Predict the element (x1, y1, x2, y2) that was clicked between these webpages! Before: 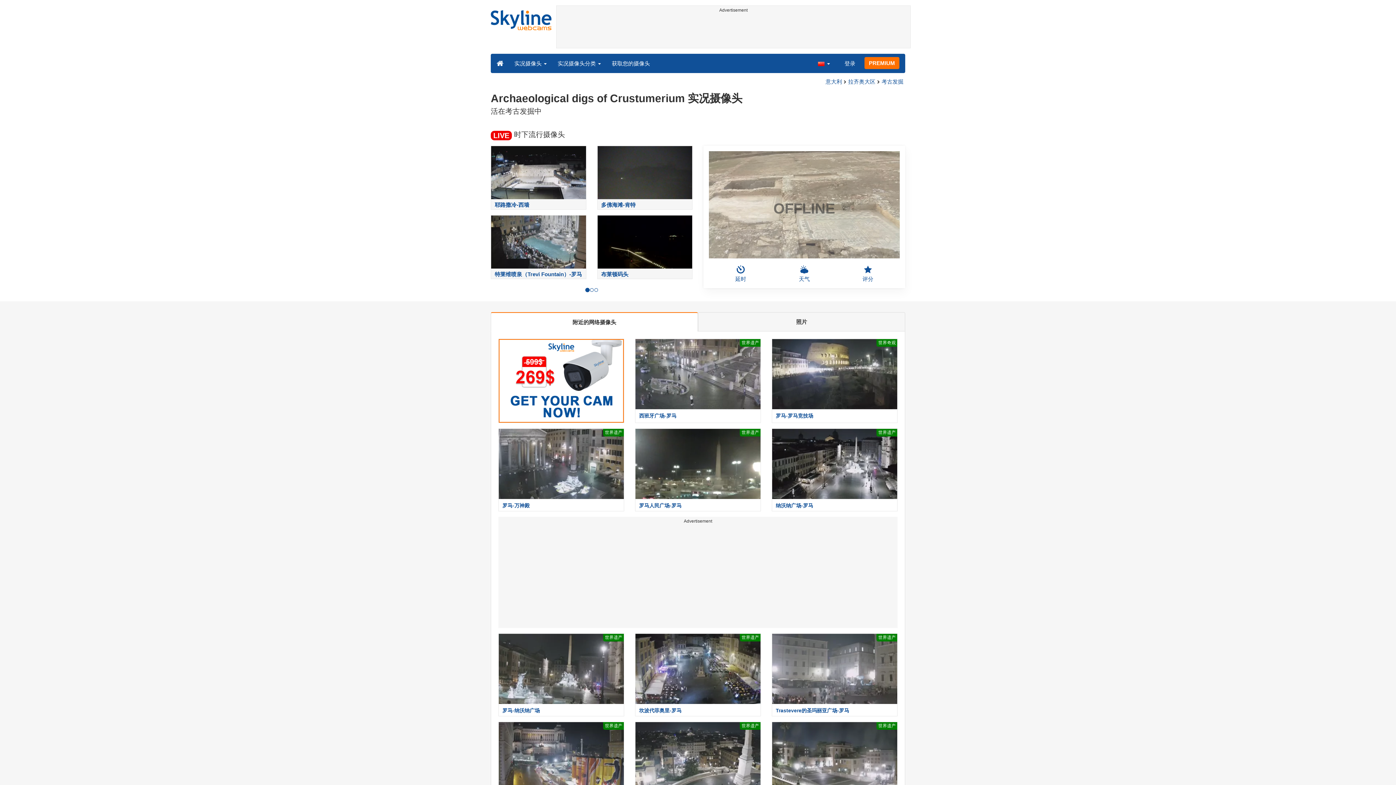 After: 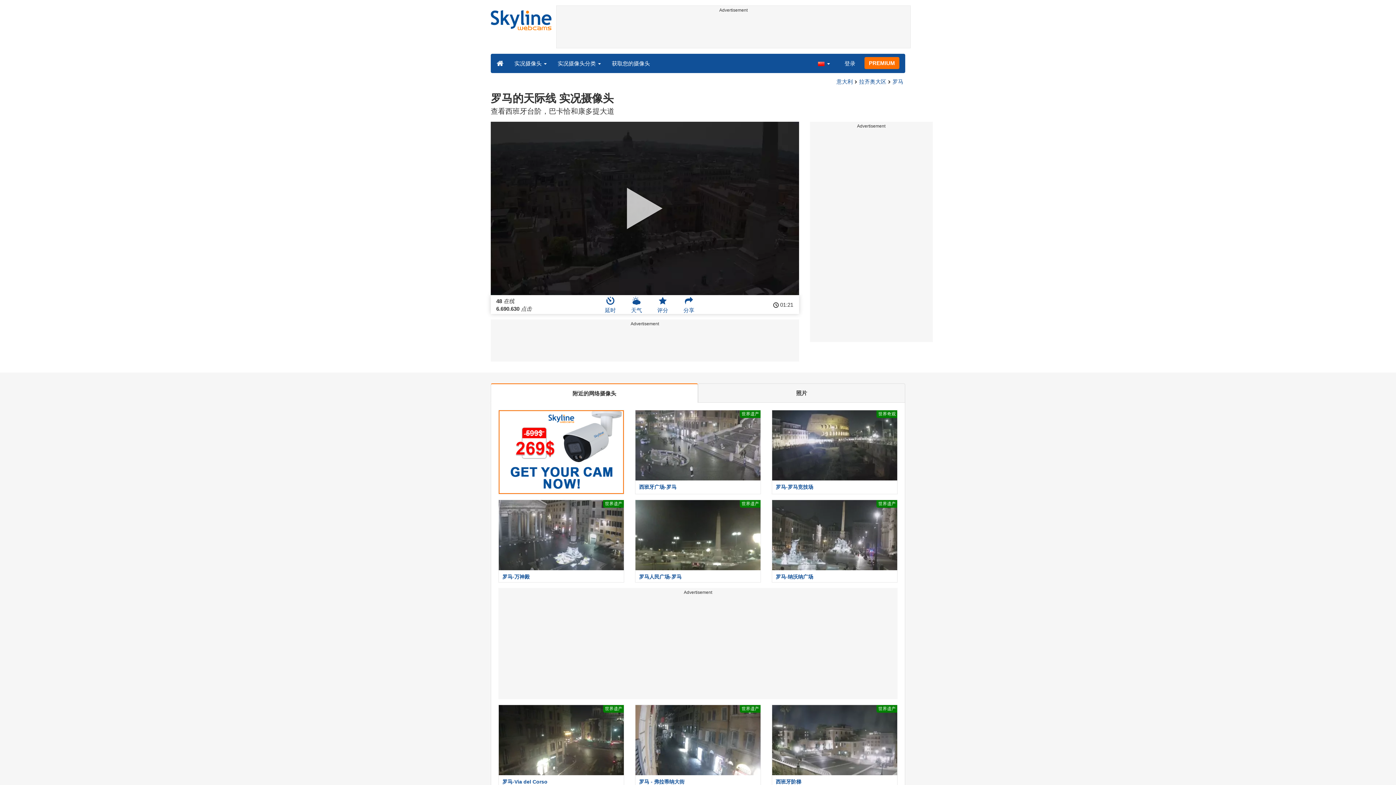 Action: bbox: (629, 722, 766, 805) label: 世界遗产
罗马的天际线